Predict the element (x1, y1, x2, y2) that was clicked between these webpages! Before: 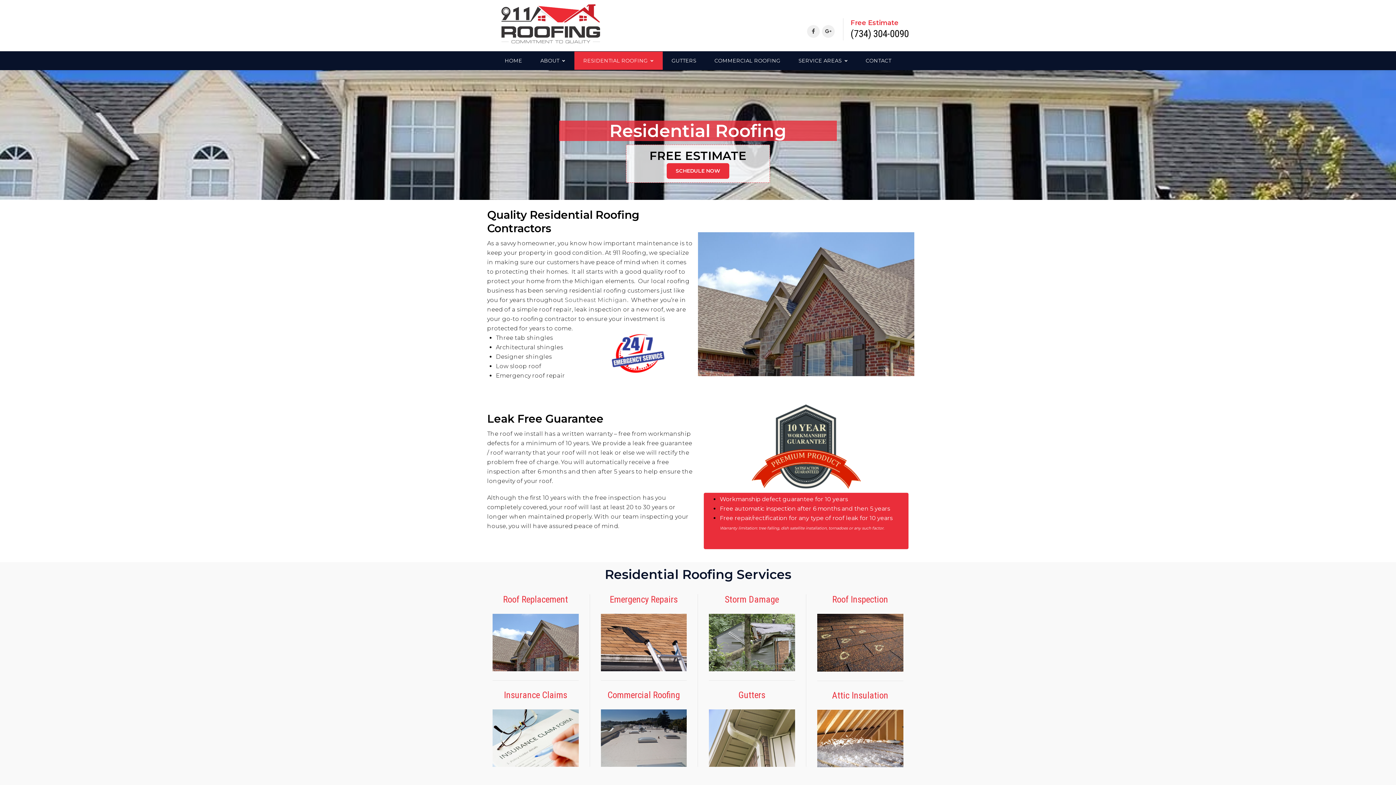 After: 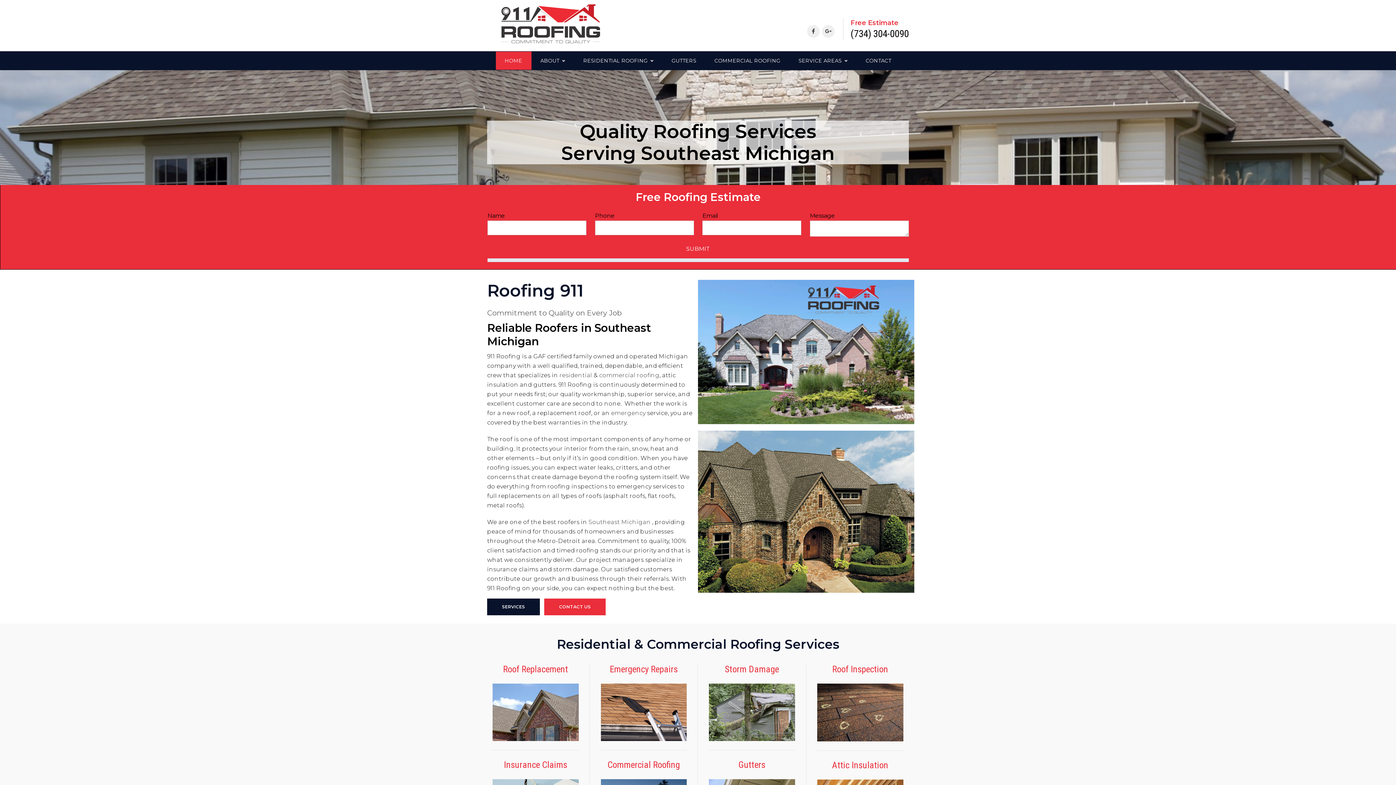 Action: bbox: (495, 51, 531, 69) label: HOME